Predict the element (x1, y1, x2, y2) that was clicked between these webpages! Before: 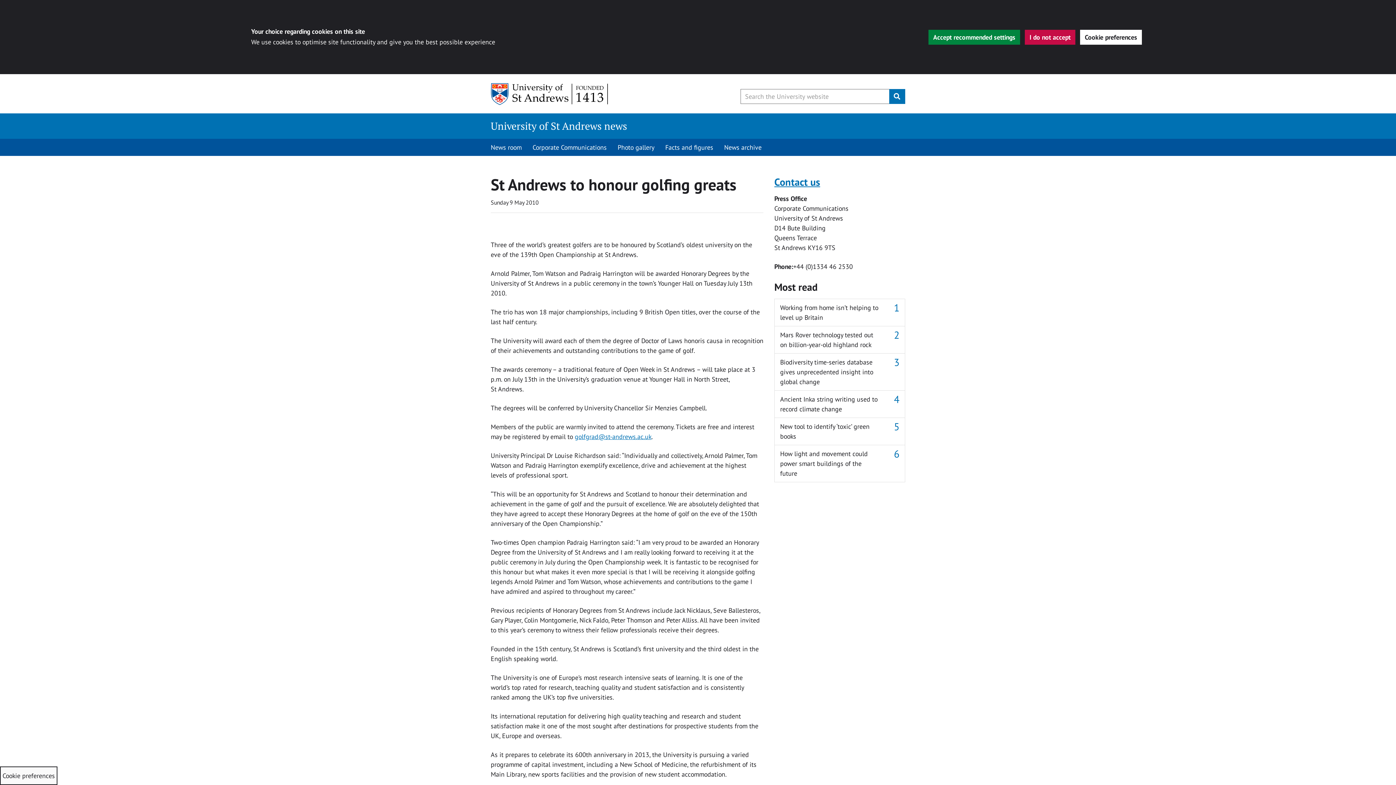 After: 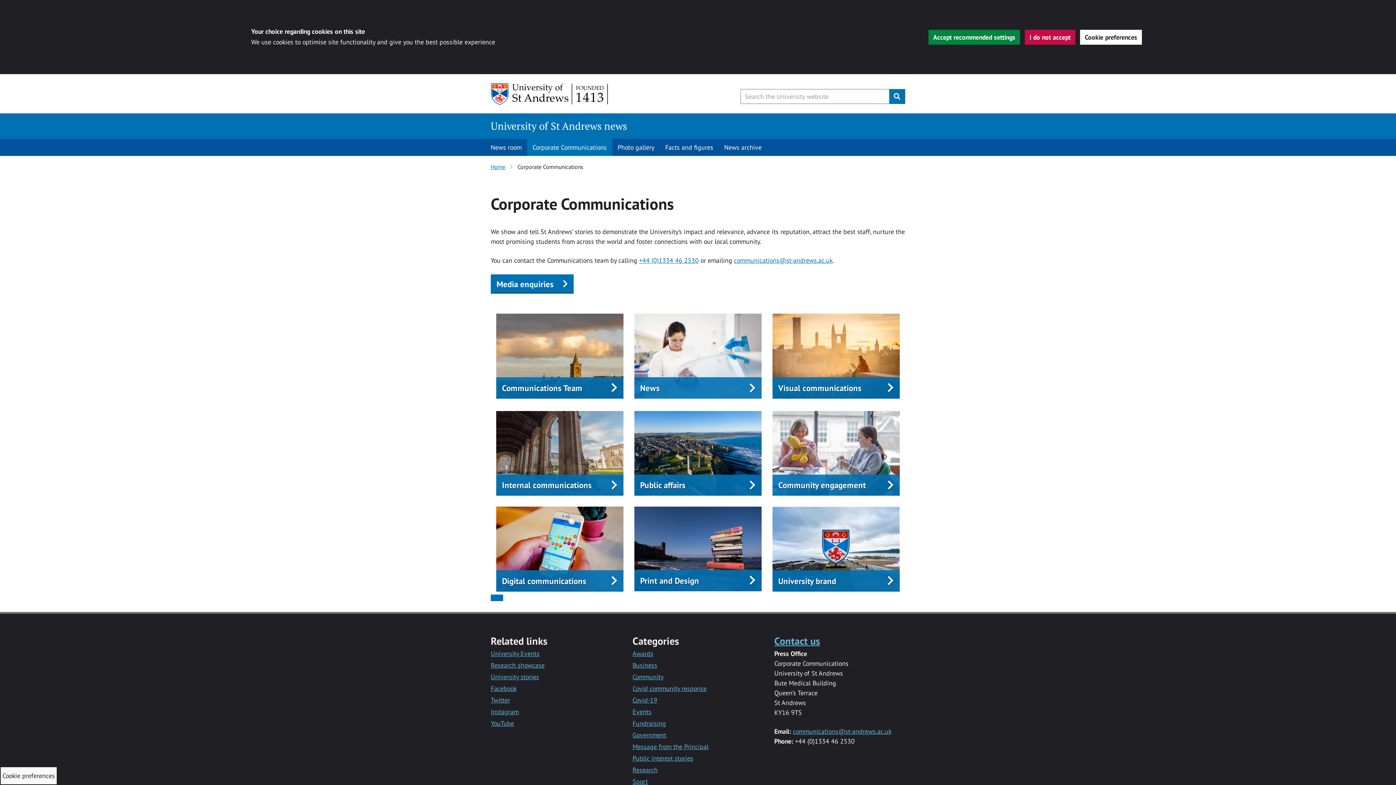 Action: label: Corporate Communications bbox: (527, 138, 612, 155)